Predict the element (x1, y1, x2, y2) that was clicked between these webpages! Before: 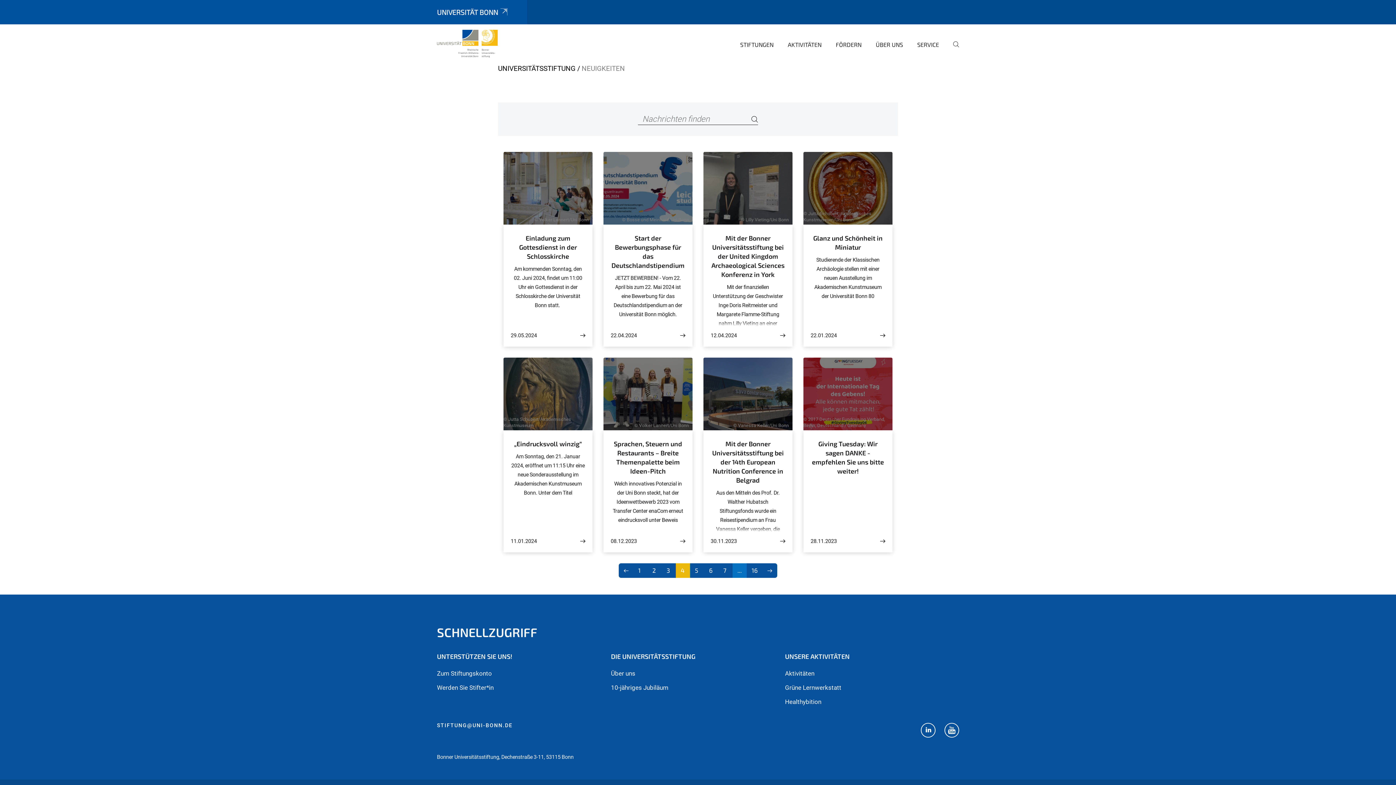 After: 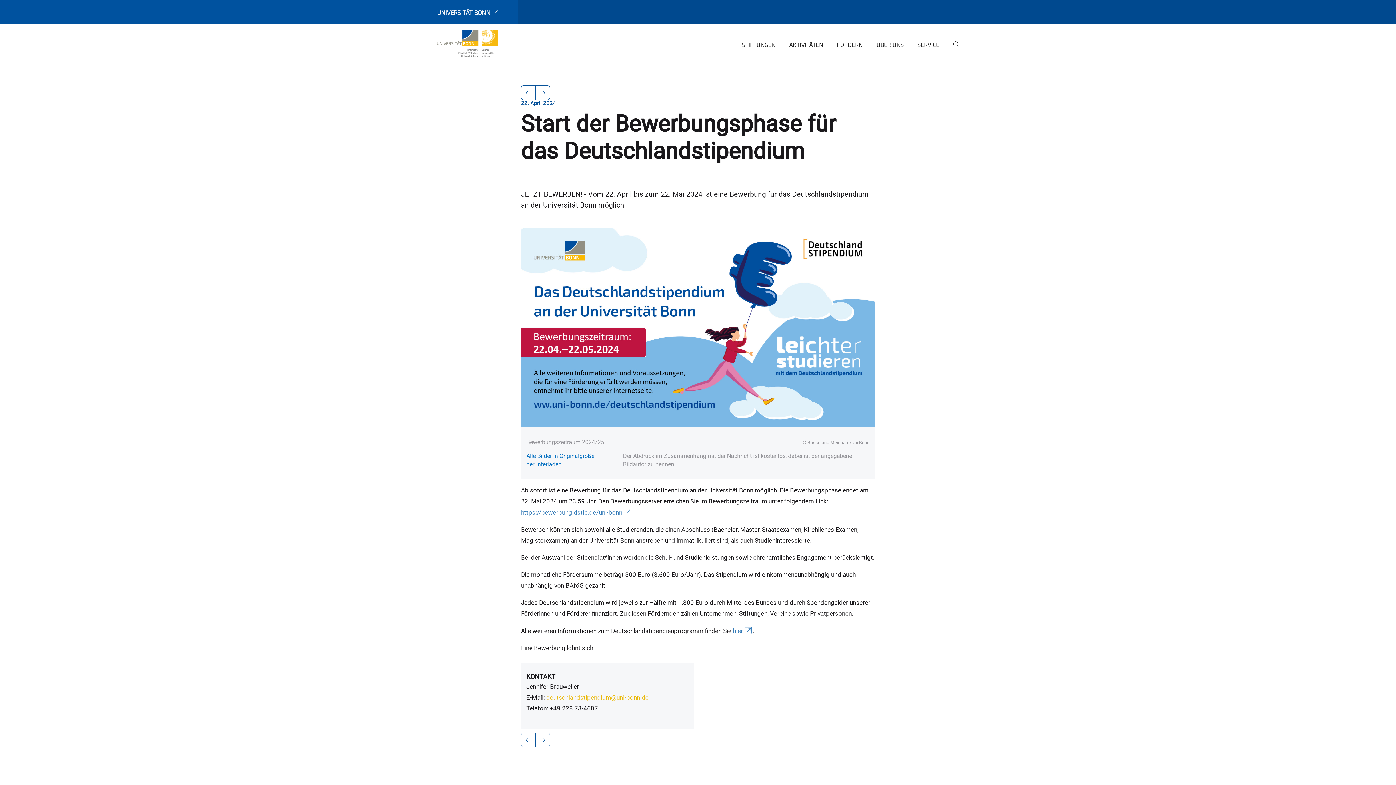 Action: bbox: (680, 332, 685, 339)